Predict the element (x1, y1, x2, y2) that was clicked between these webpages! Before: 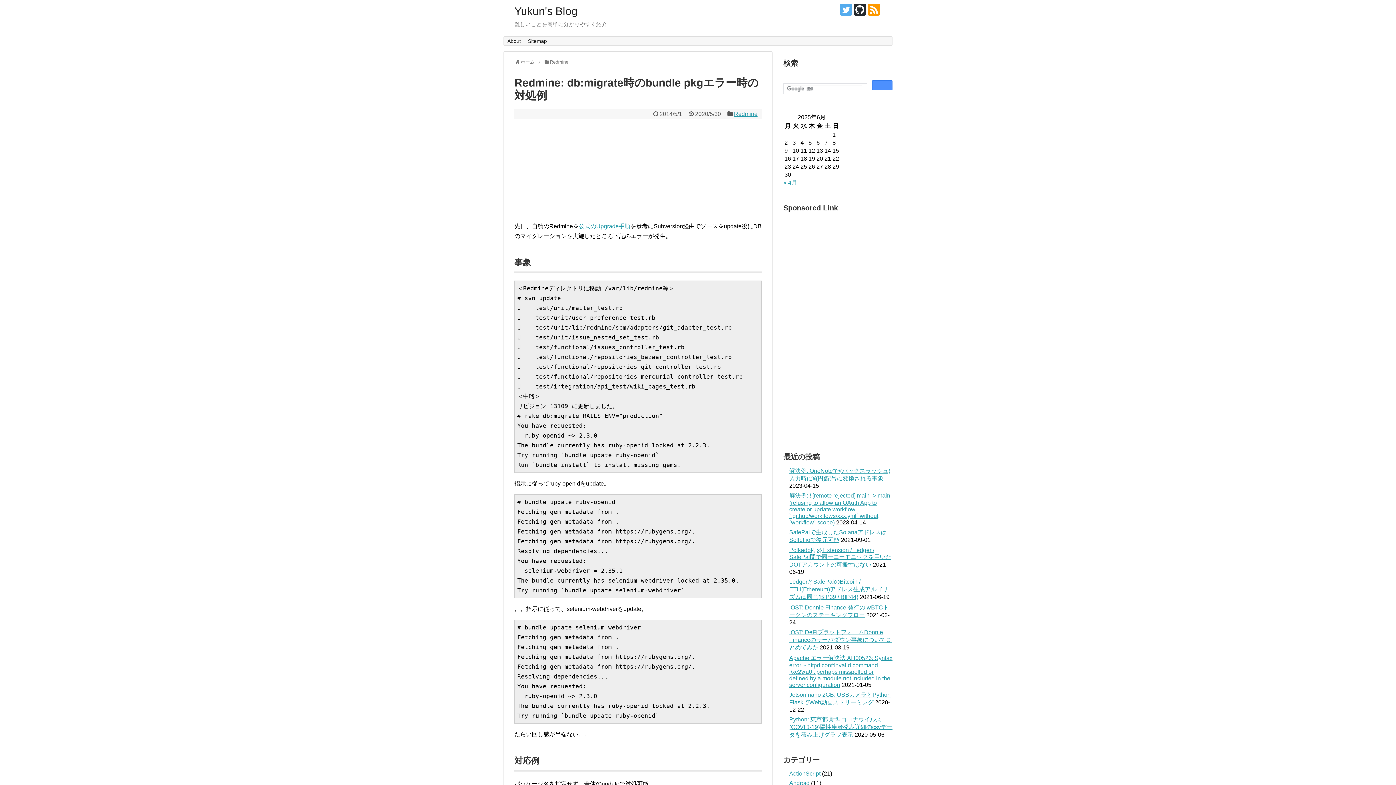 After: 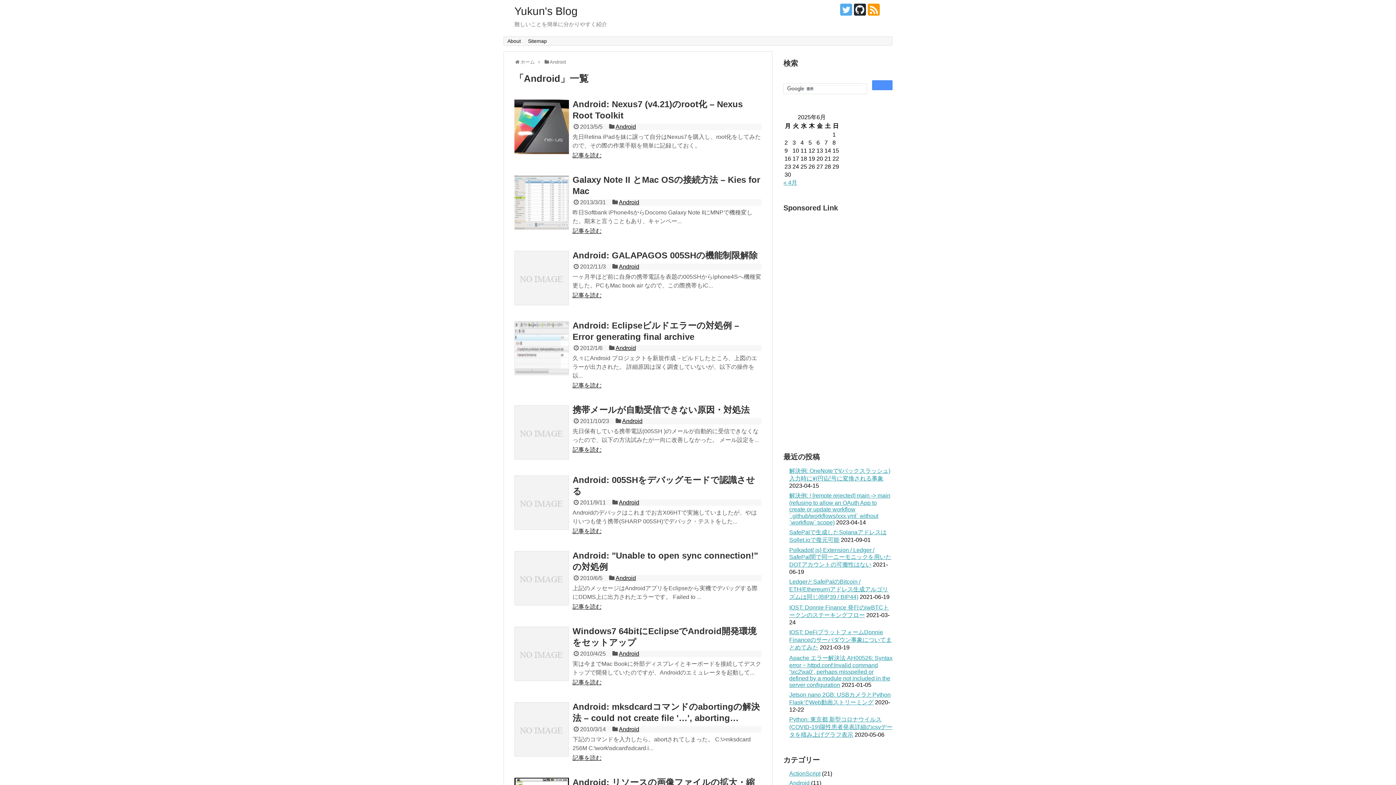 Action: bbox: (789, 780, 809, 786) label: Android